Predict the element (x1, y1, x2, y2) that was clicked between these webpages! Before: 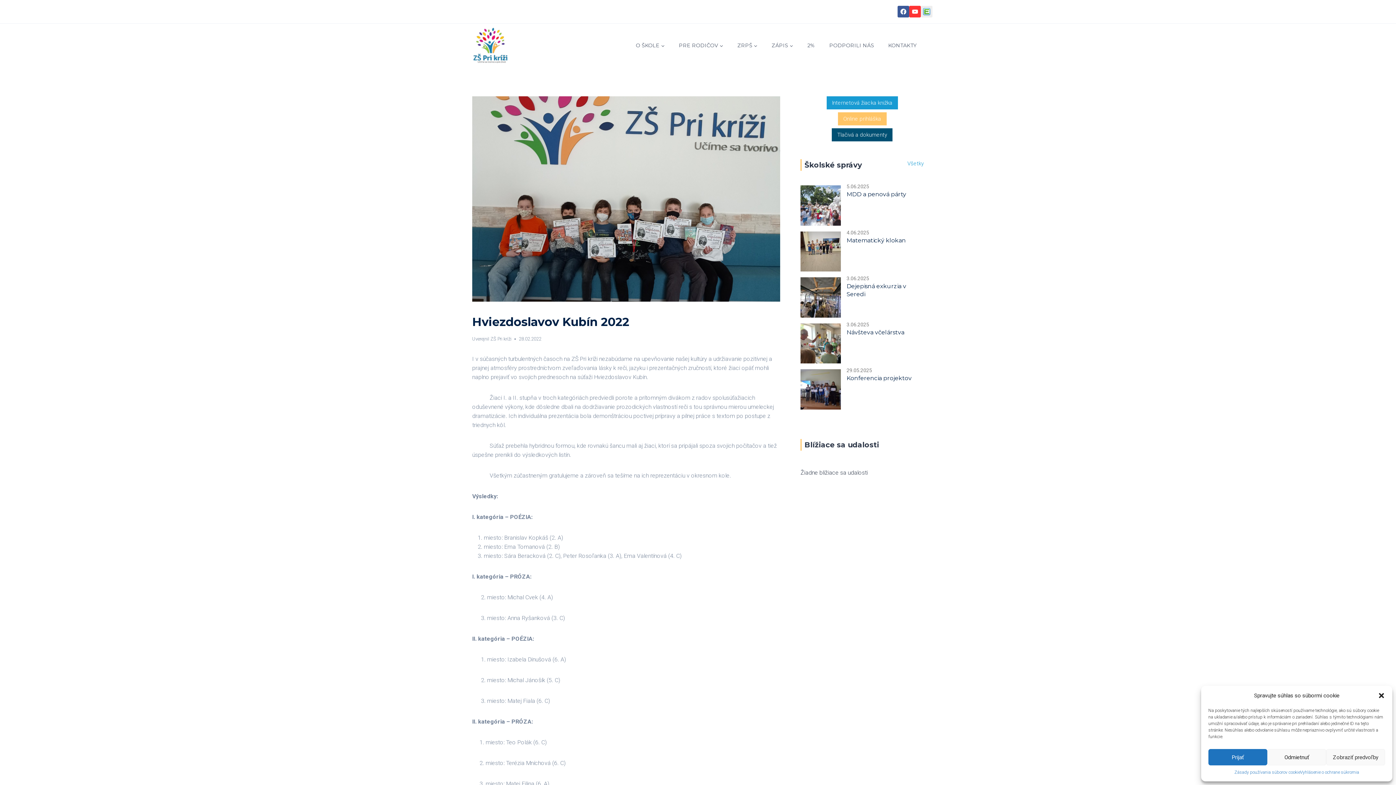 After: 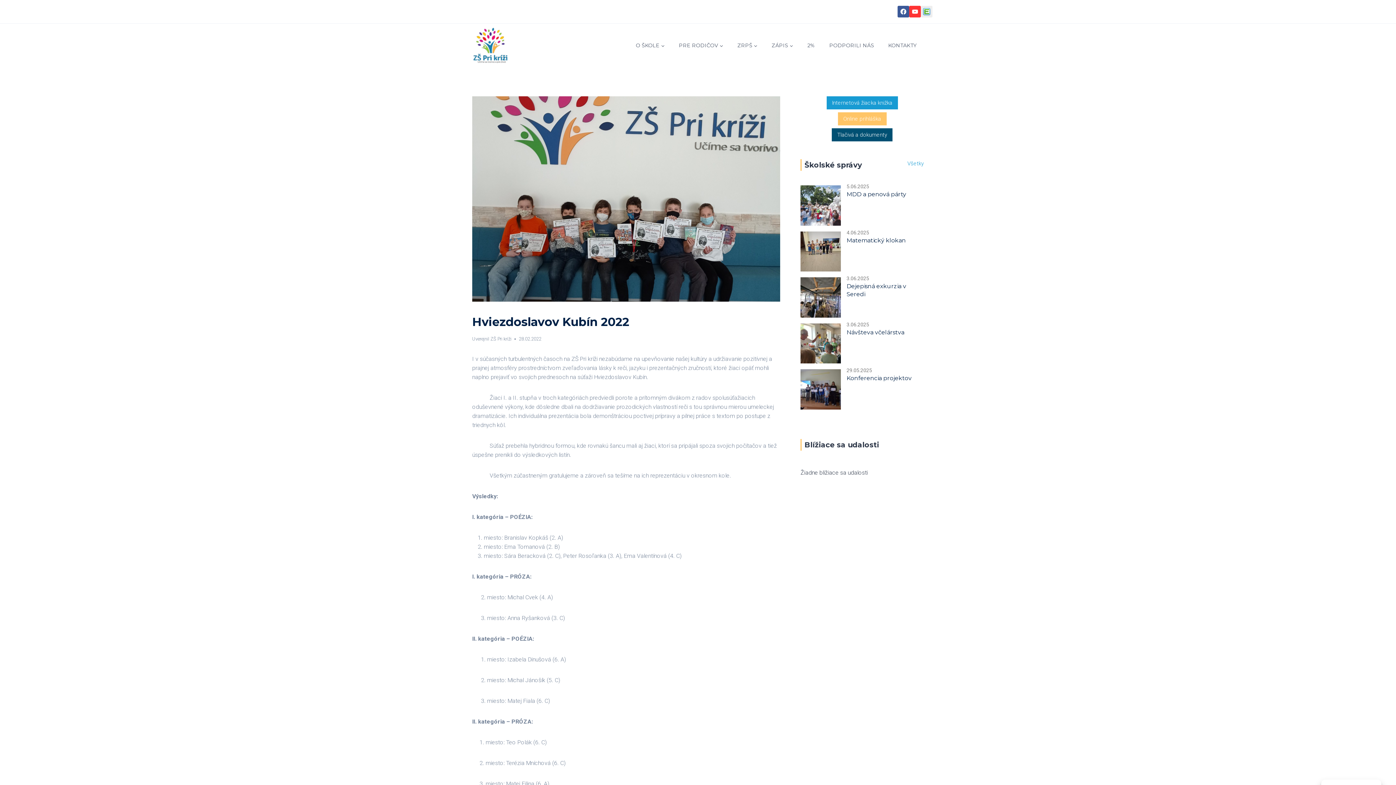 Action: bbox: (1267, 749, 1326, 765) label: Odmietnuť